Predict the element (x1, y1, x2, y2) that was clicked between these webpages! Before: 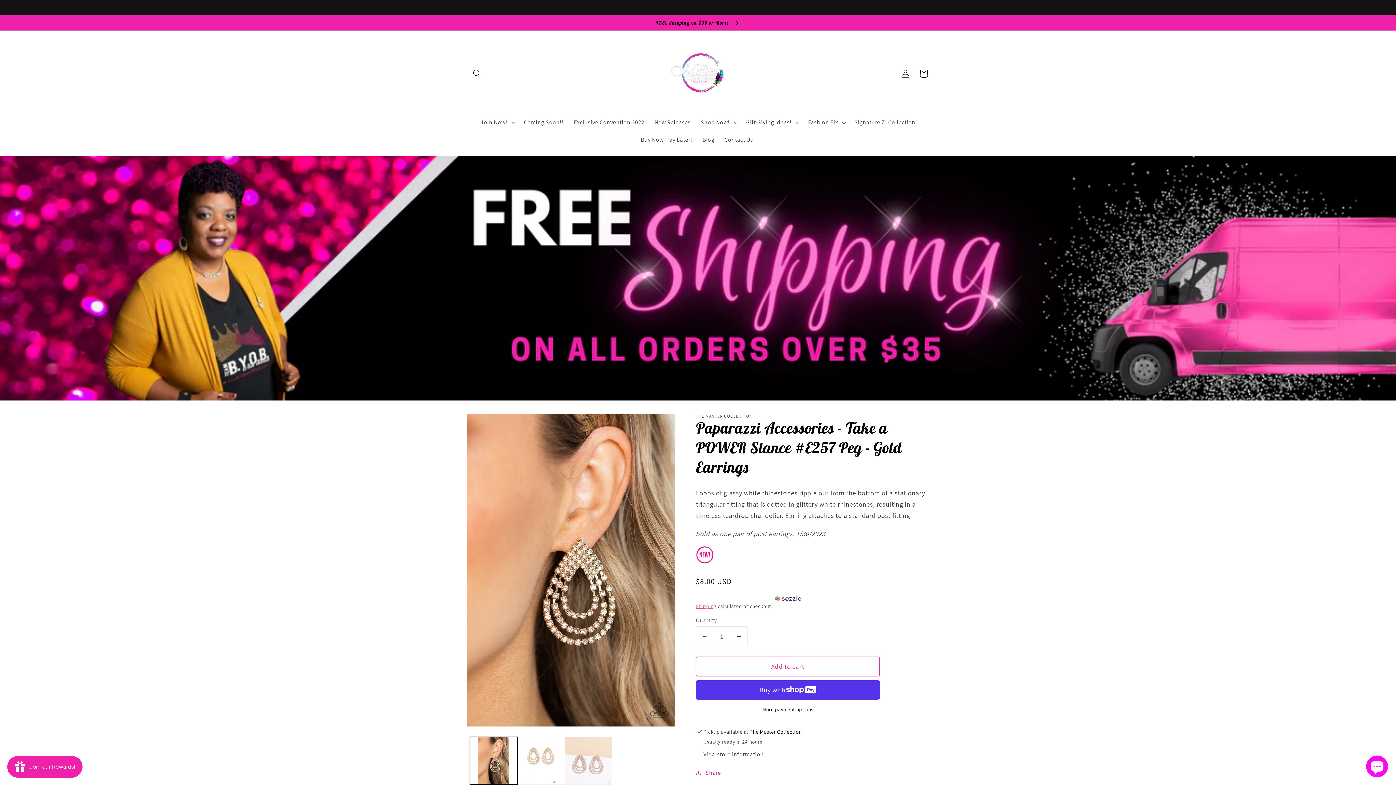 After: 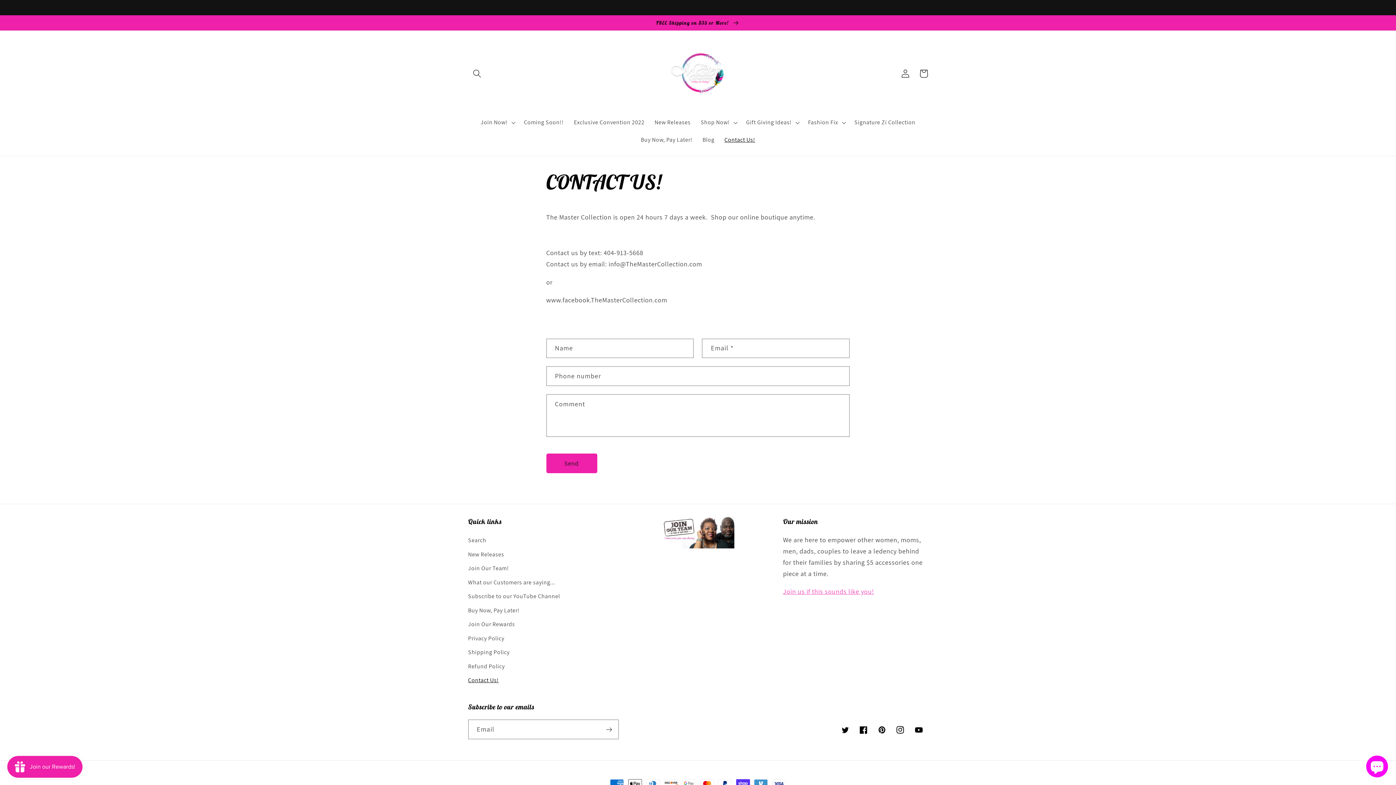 Action: label: Contact Us! bbox: (719, 131, 760, 148)